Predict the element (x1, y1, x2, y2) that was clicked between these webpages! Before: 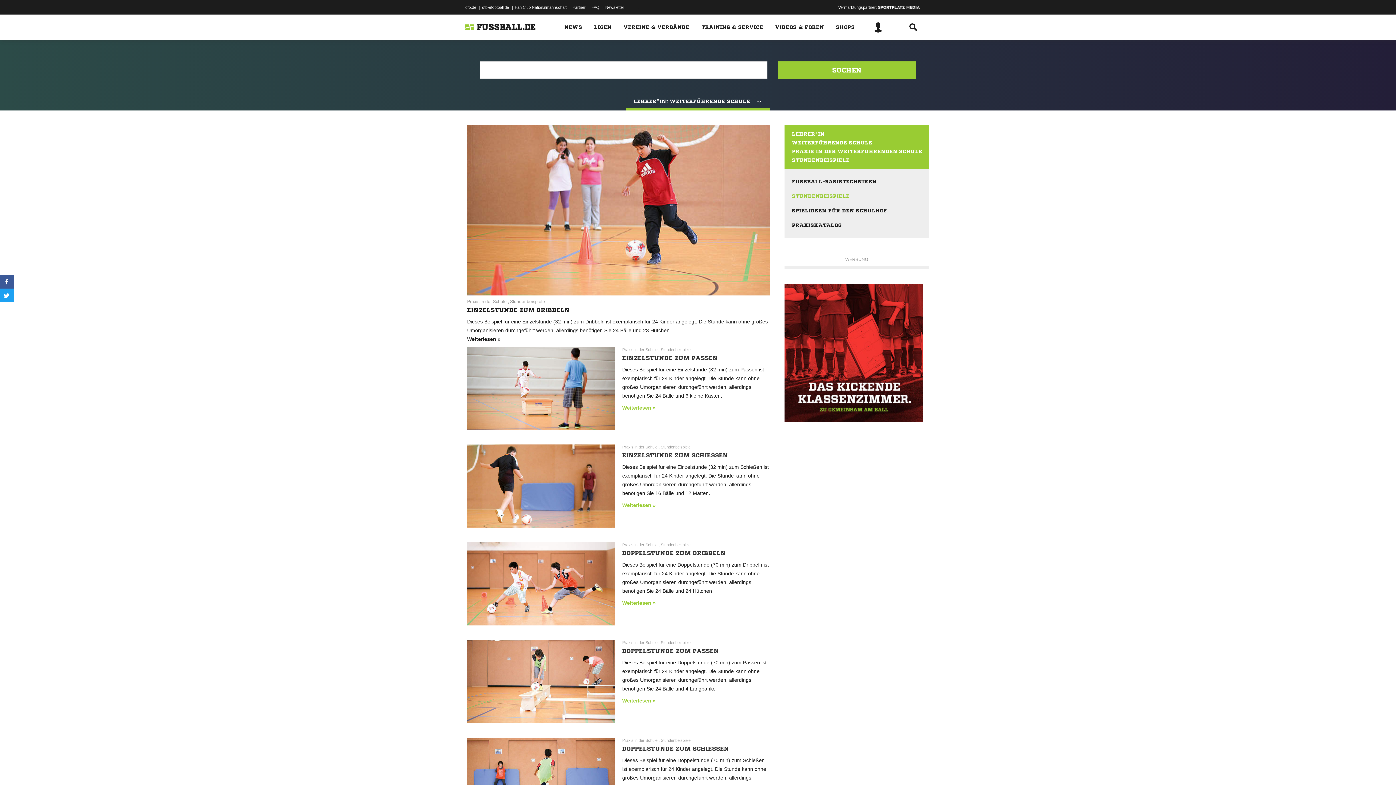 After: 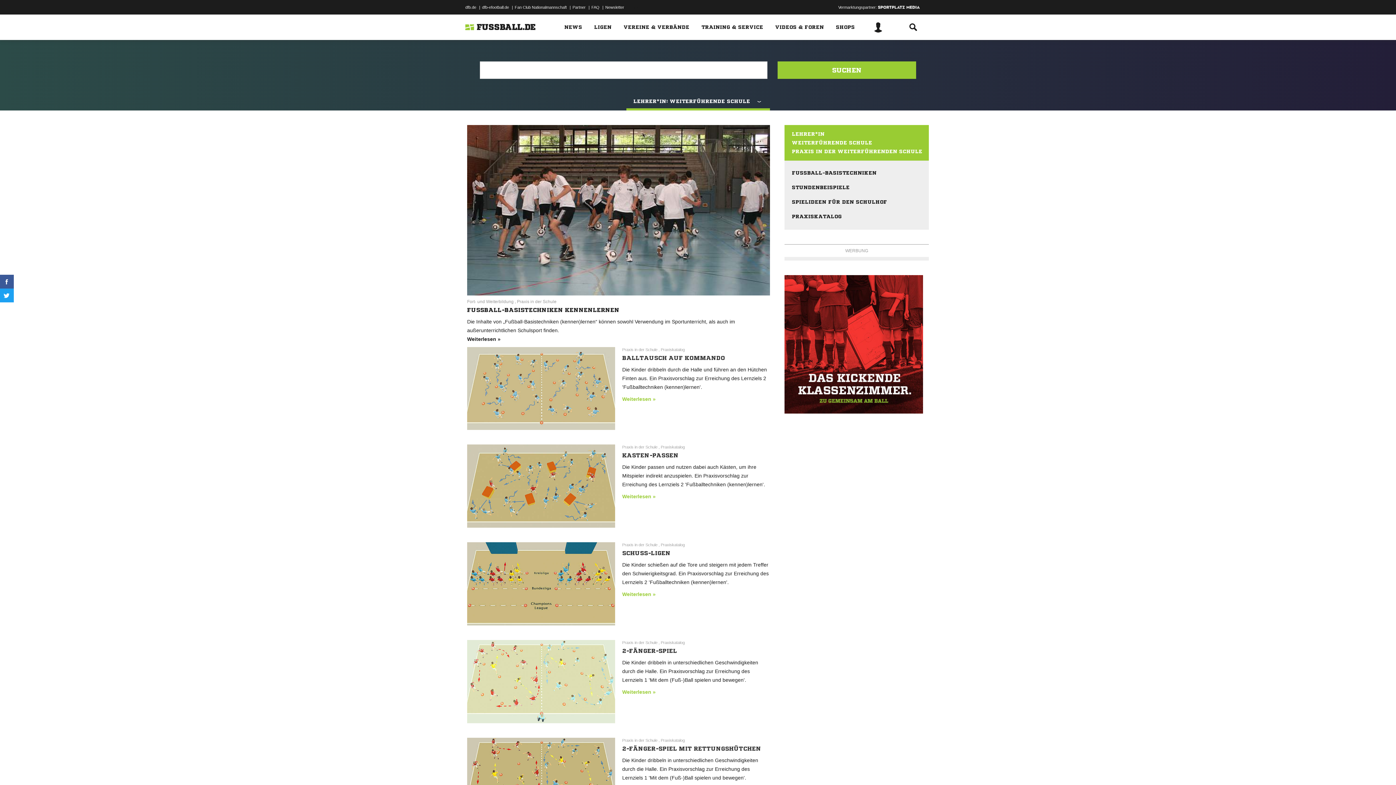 Action: bbox: (792, 149, 922, 154) label: PRAXIS IN DER WEITERFÜHRENDEN SCHULE